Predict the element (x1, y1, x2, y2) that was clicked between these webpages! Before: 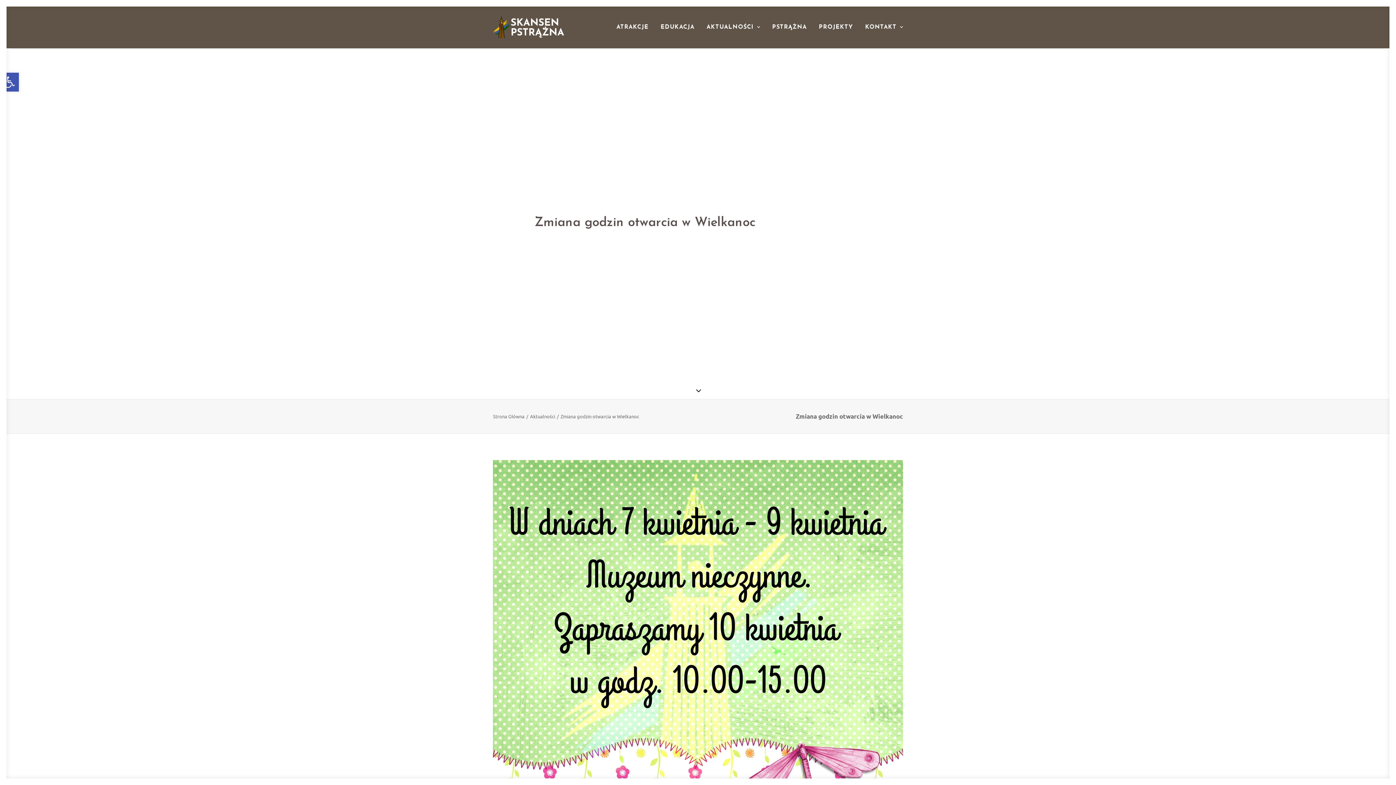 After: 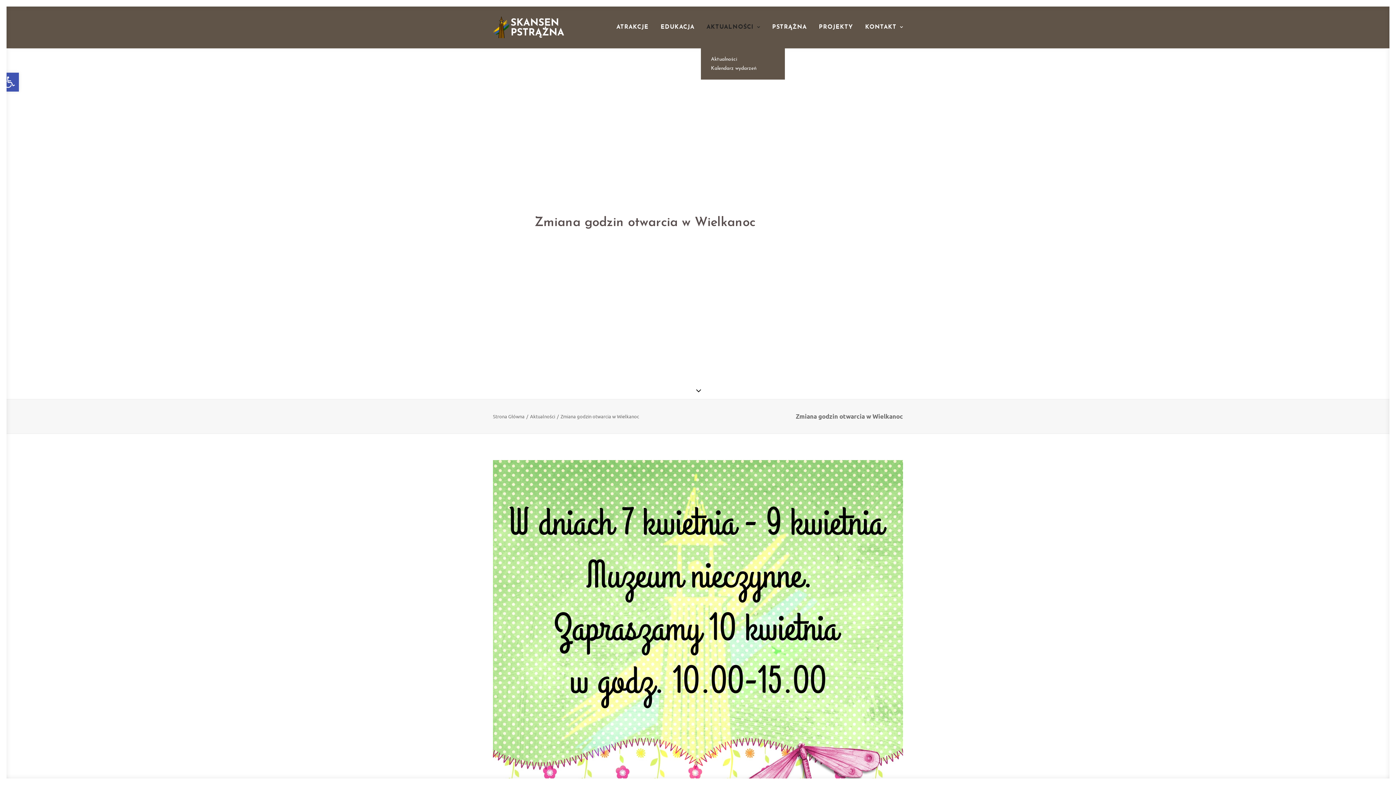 Action: label: AKTUALNOŚCI bbox: (701, 6, 765, 48)